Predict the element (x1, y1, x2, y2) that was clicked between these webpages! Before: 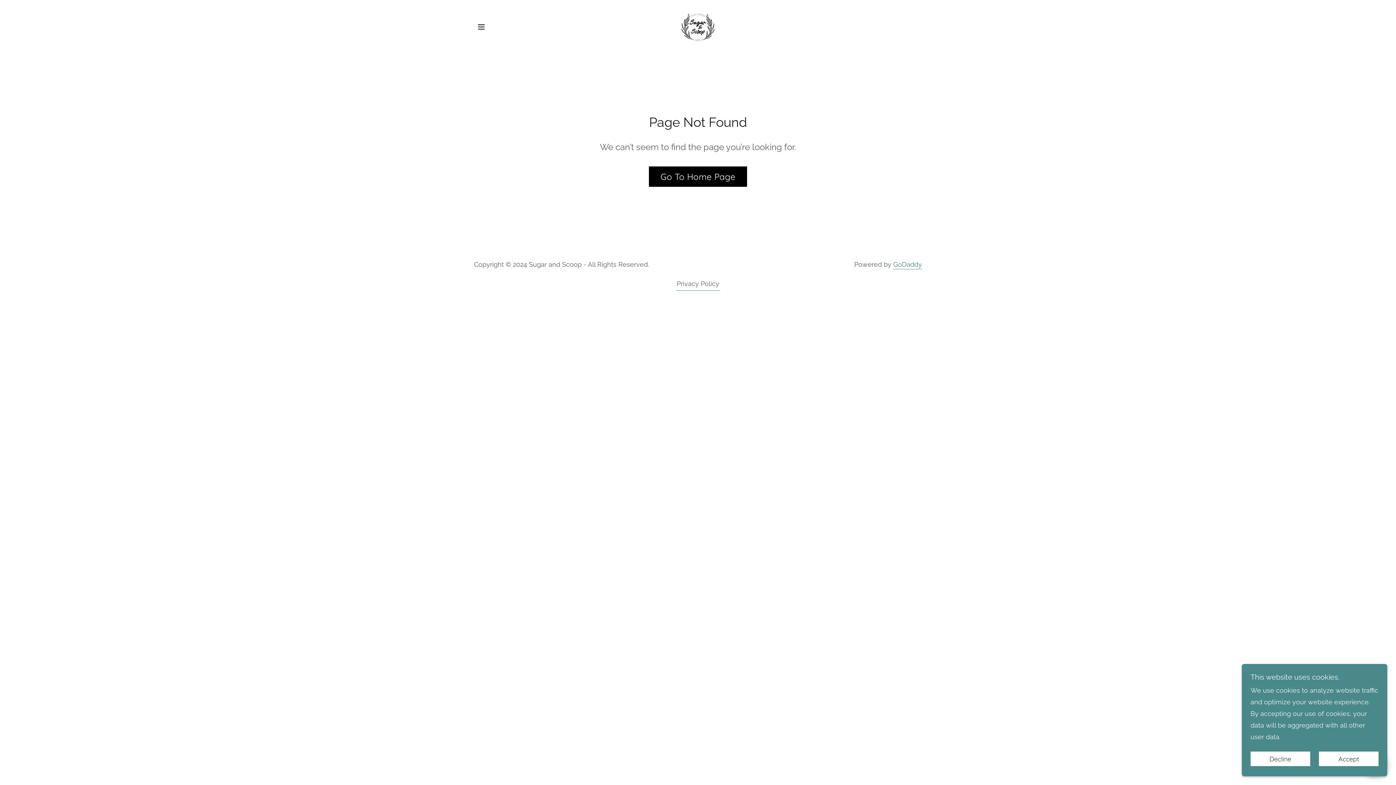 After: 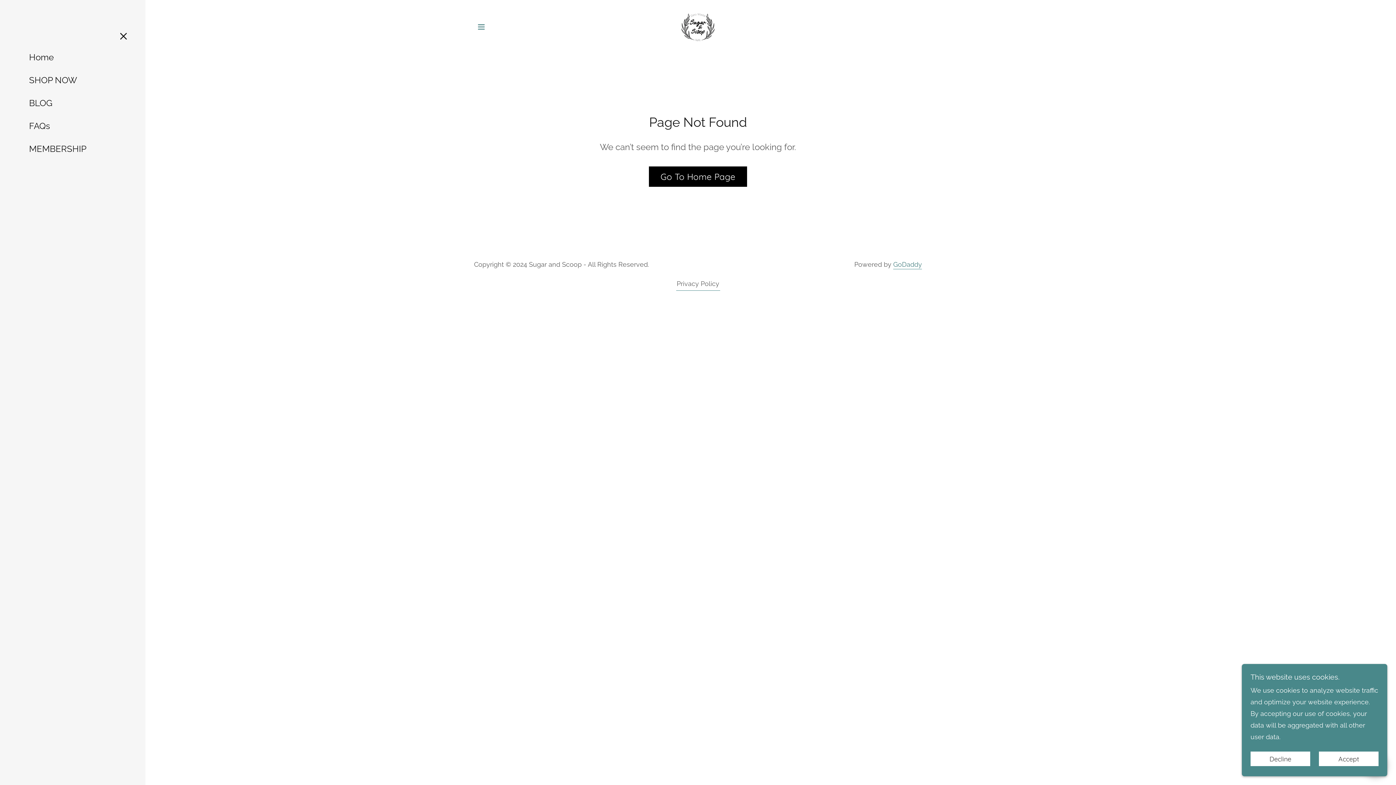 Action: label: Hamburger Site Navigation Icon bbox: (474, 19, 488, 34)